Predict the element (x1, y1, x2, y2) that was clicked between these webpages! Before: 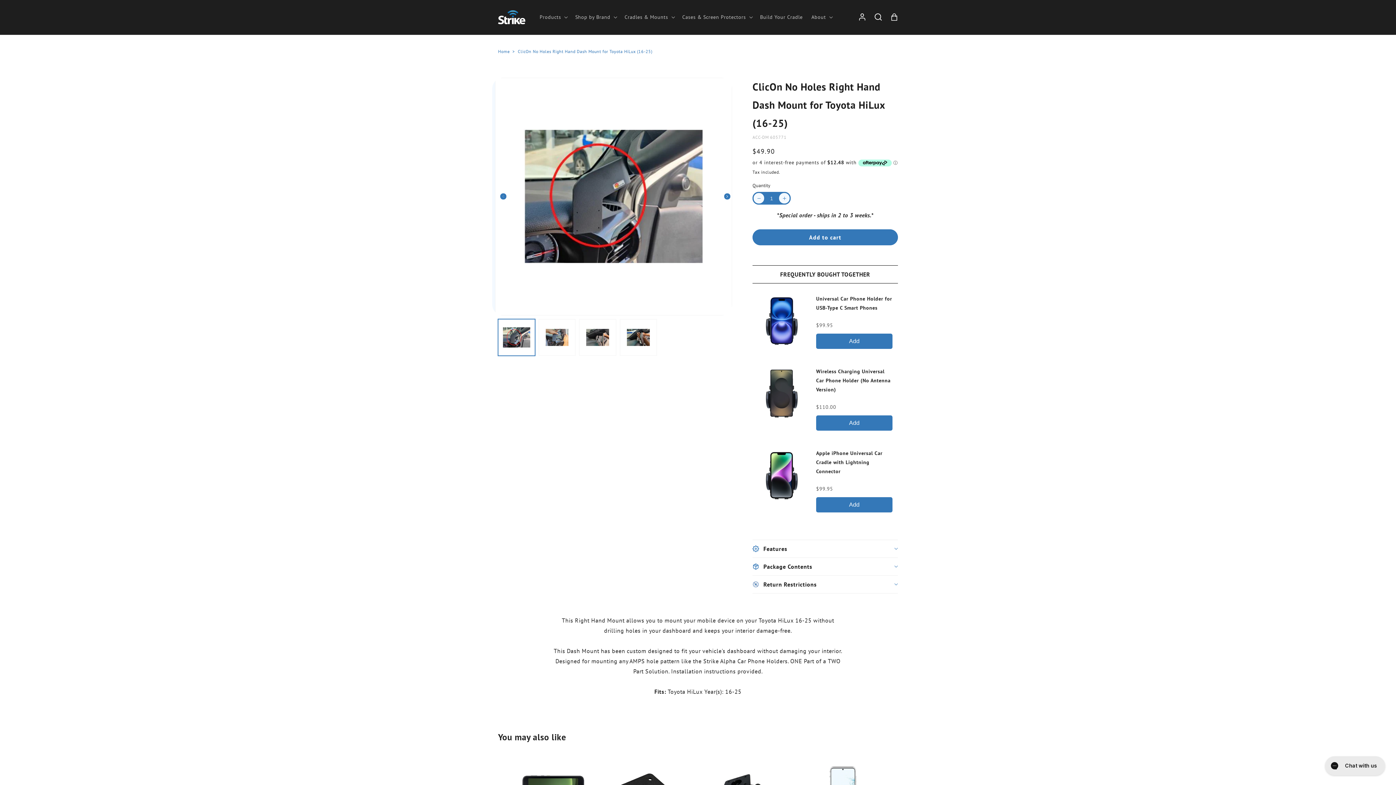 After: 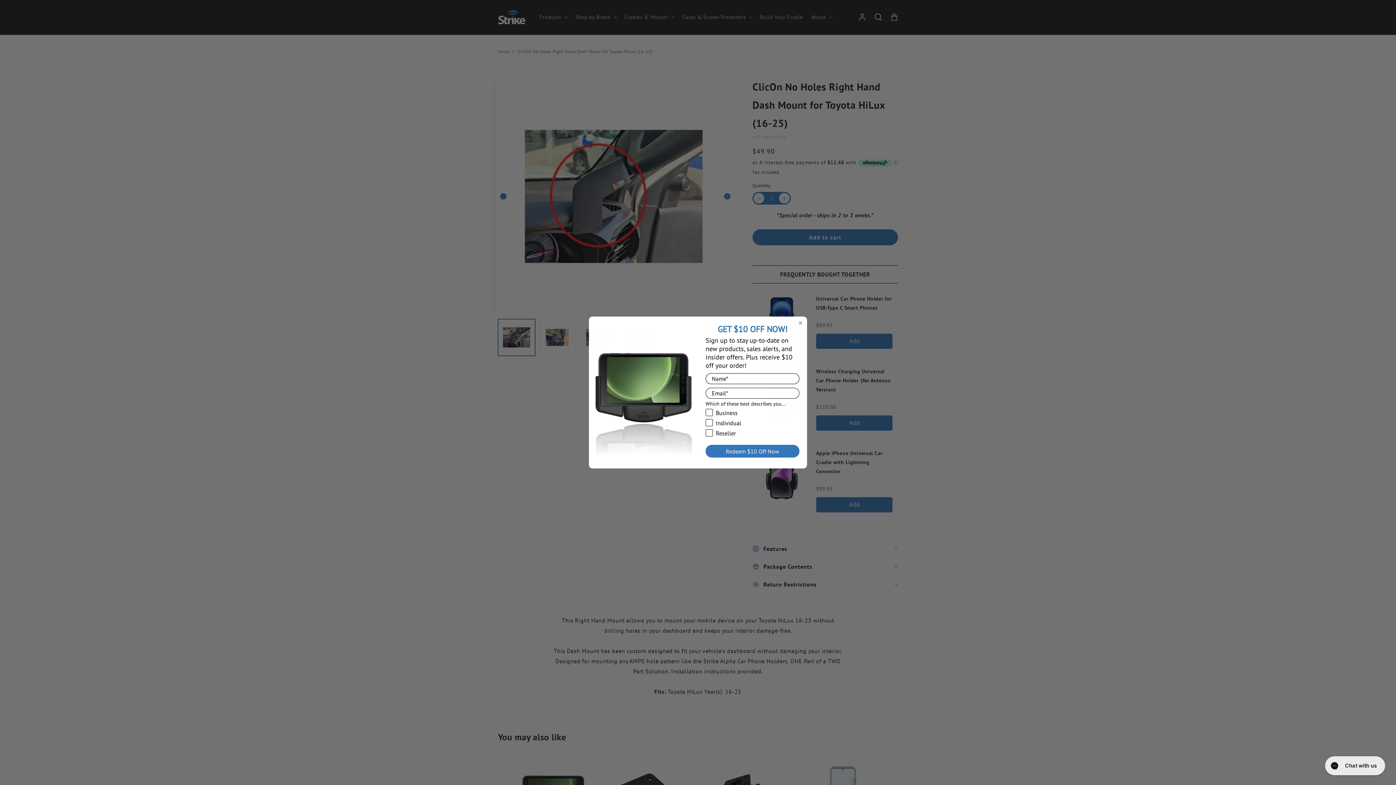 Action: bbox: (535, 9, 571, 24) label: Products